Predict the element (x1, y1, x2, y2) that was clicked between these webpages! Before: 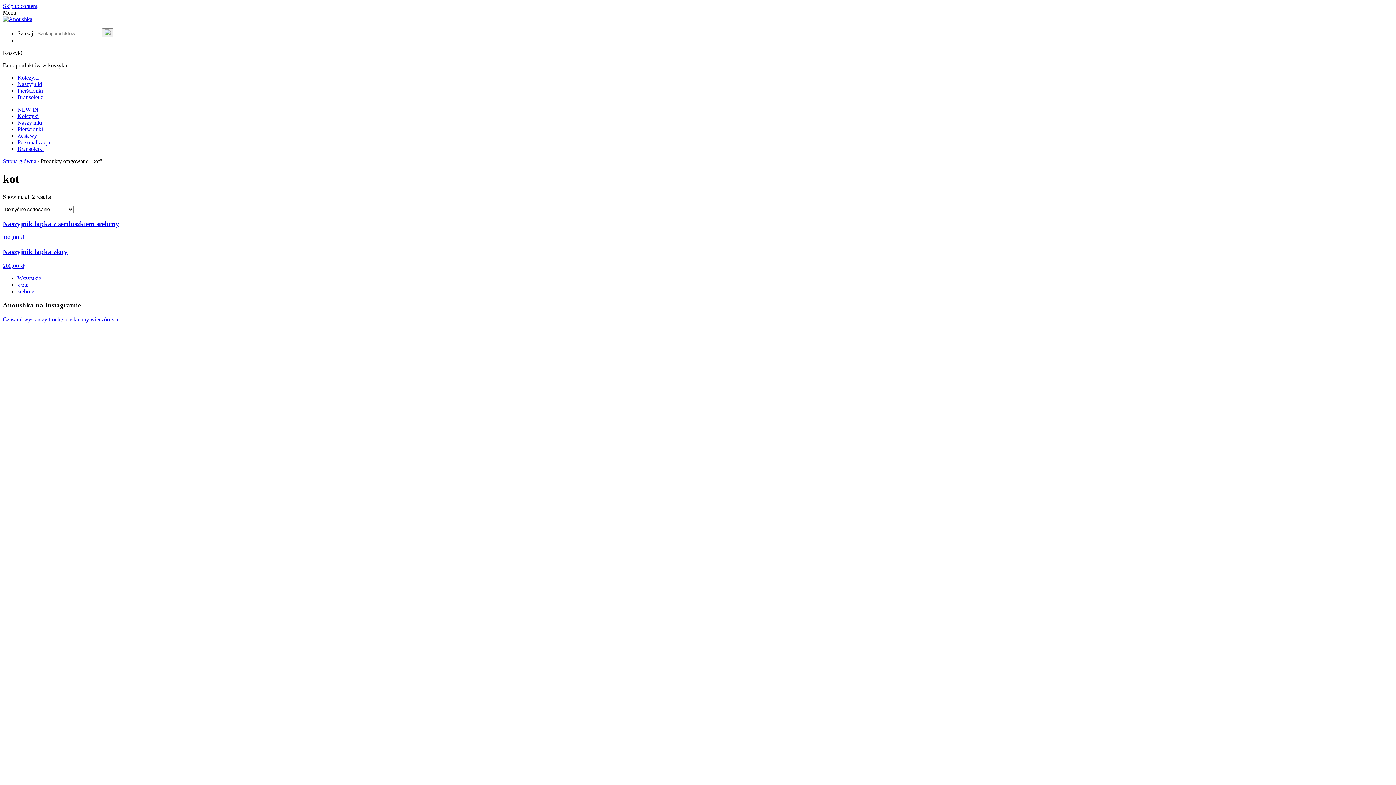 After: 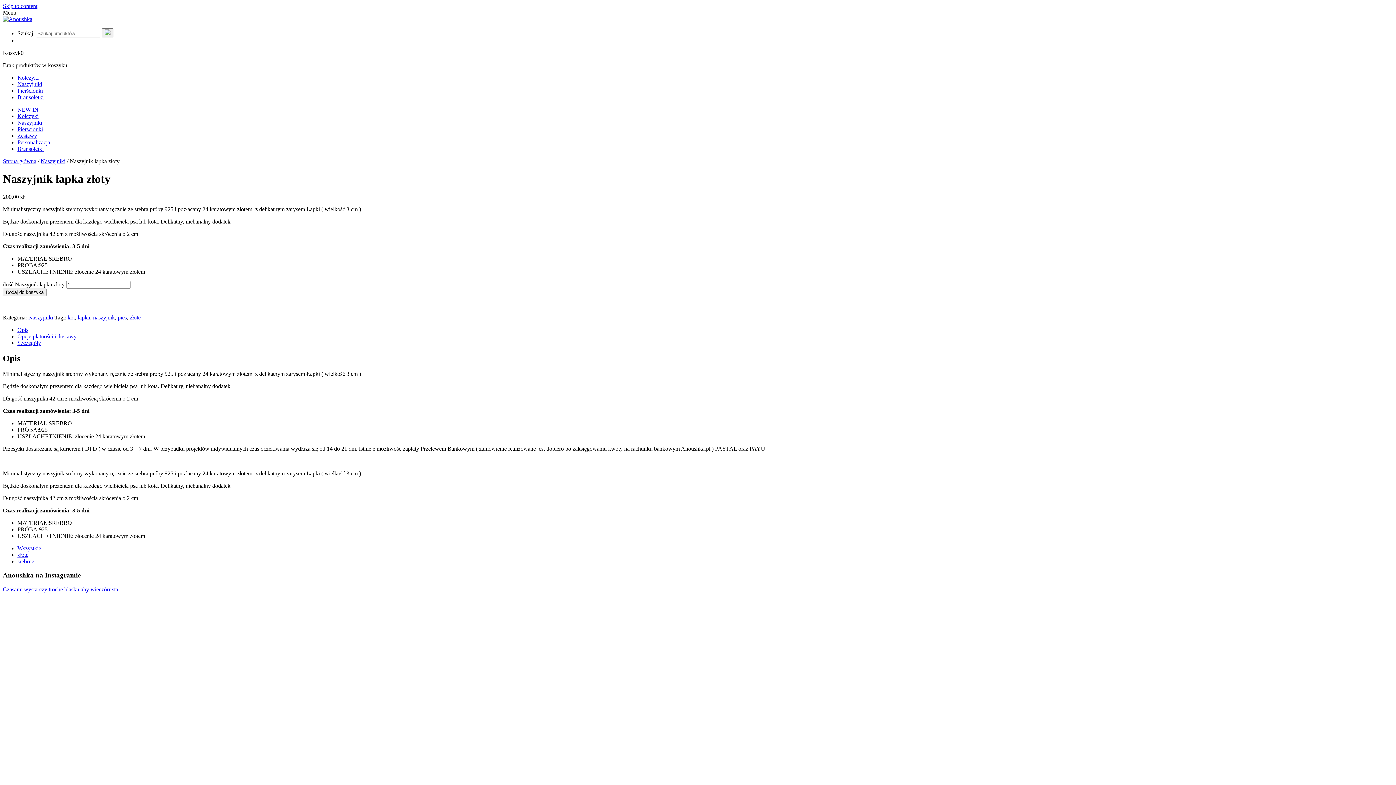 Action: label: Naszyjnik łapka złoty

200,00 zł bbox: (2, 248, 1393, 269)